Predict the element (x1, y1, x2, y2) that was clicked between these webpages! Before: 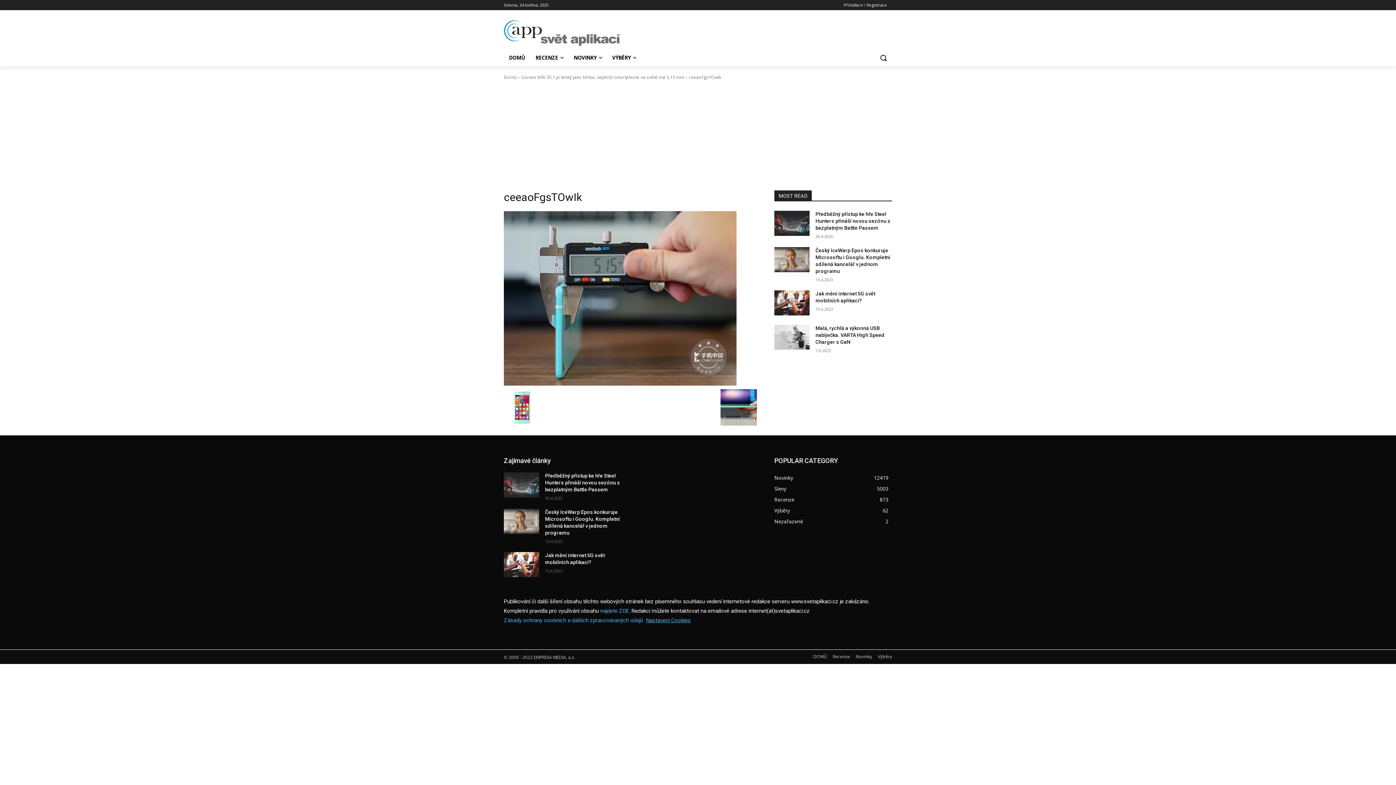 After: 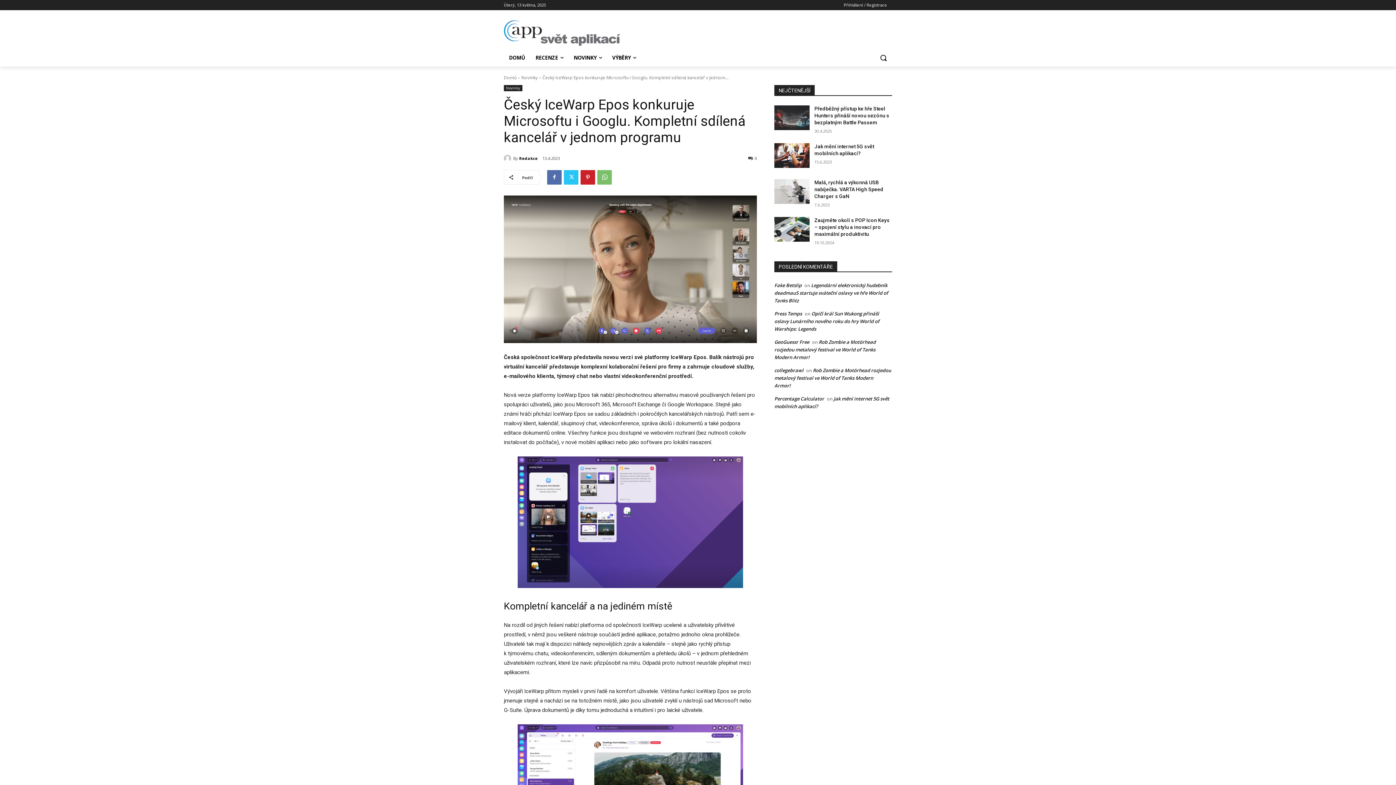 Action: bbox: (774, 247, 809, 272)